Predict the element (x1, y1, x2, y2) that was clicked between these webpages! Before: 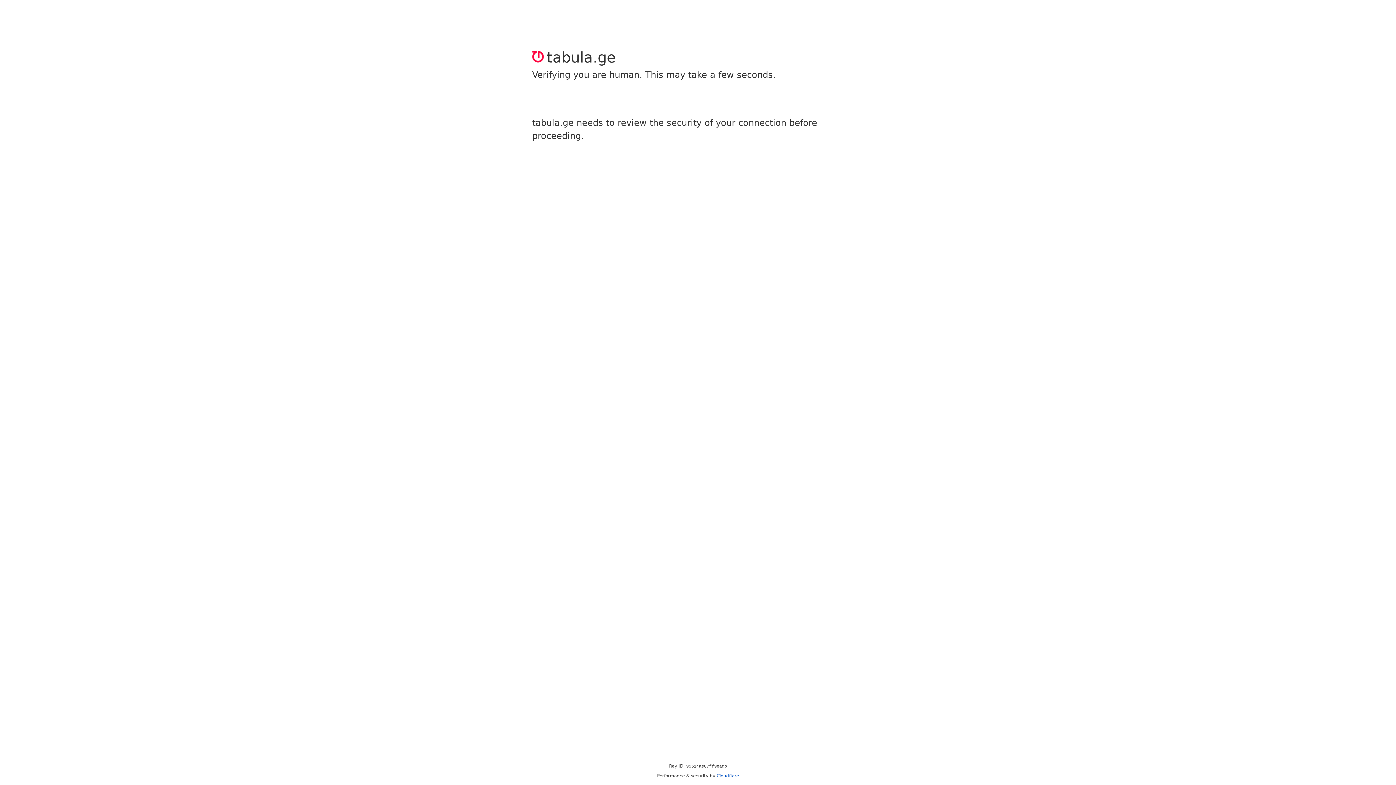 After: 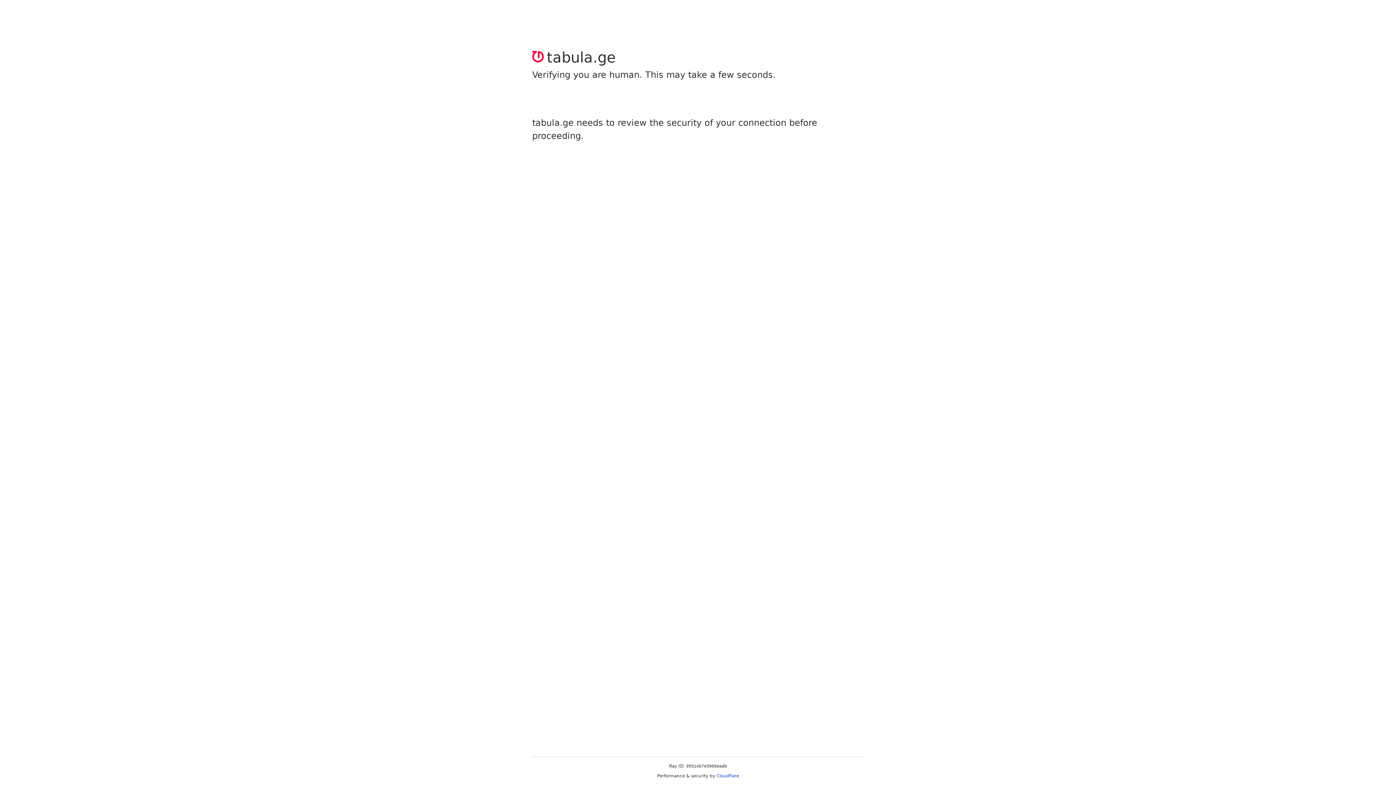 Action: label: Cloudflare bbox: (716, 773, 739, 778)